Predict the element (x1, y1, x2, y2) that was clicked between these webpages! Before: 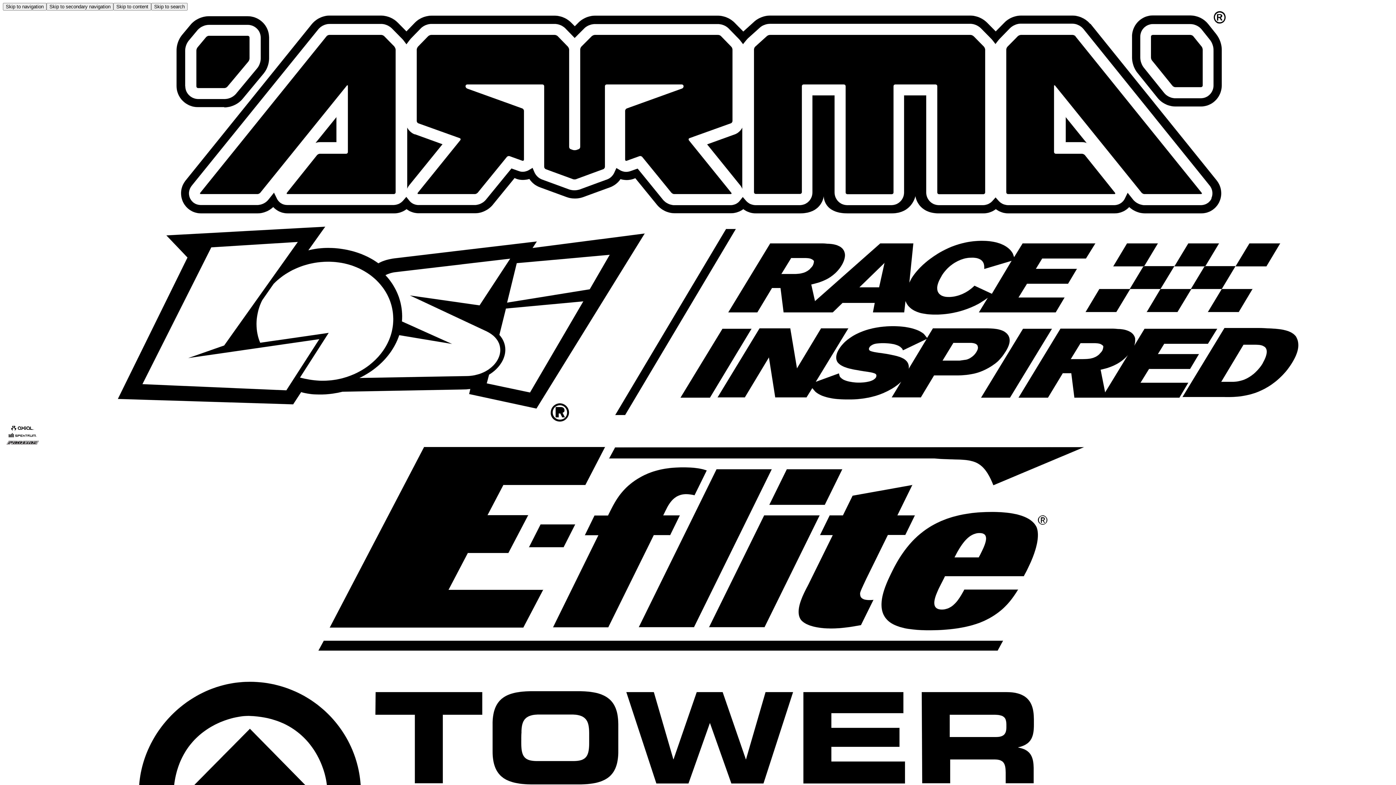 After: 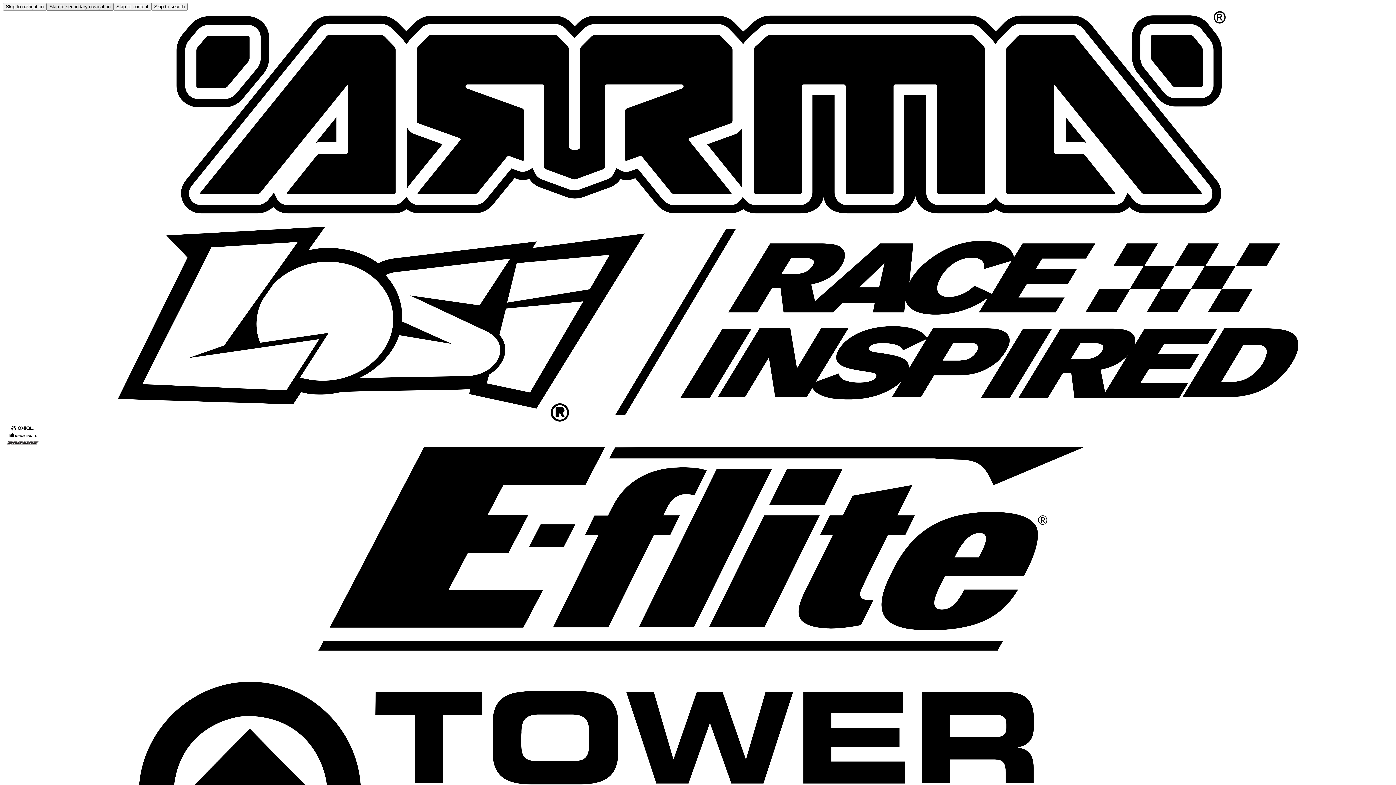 Action: bbox: (46, 2, 113, 10) label: Skip to secondary navigation